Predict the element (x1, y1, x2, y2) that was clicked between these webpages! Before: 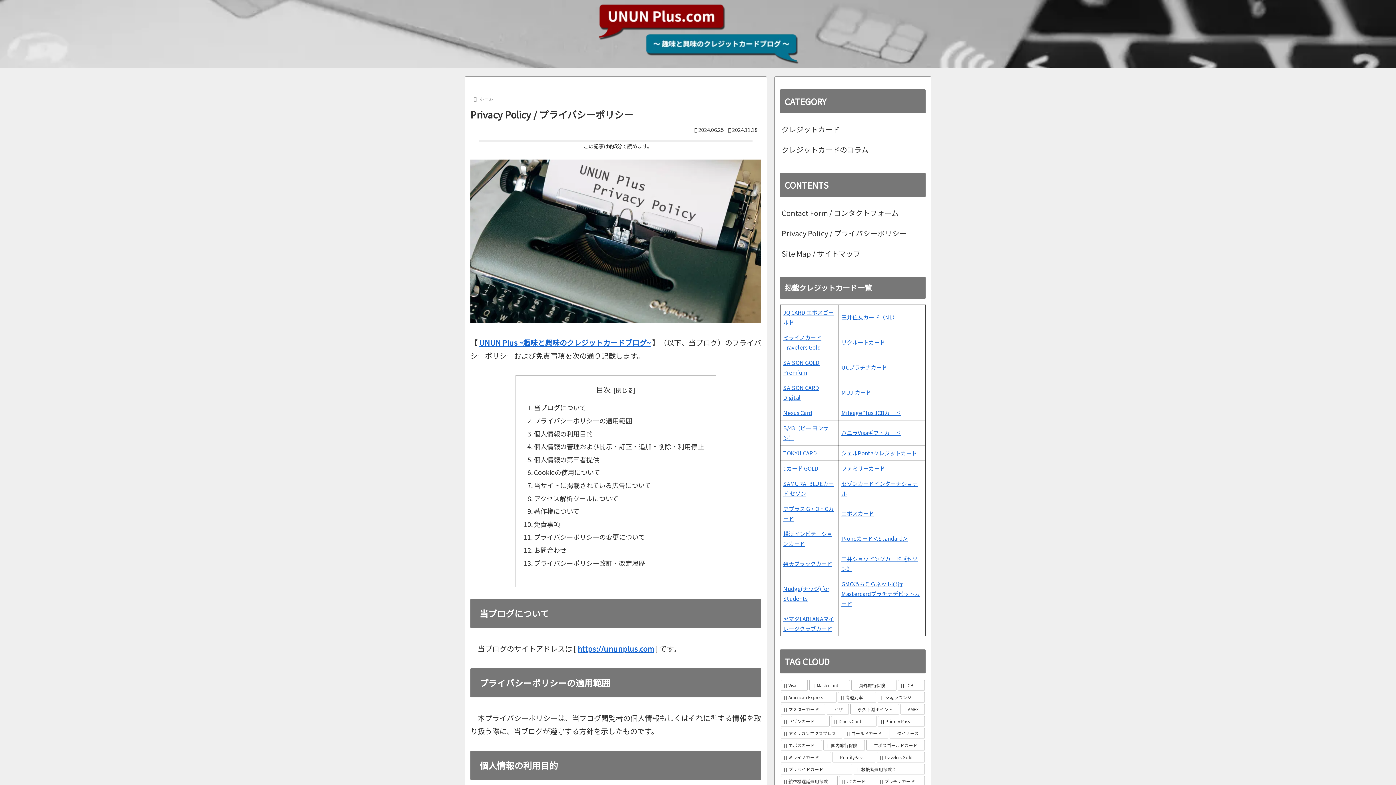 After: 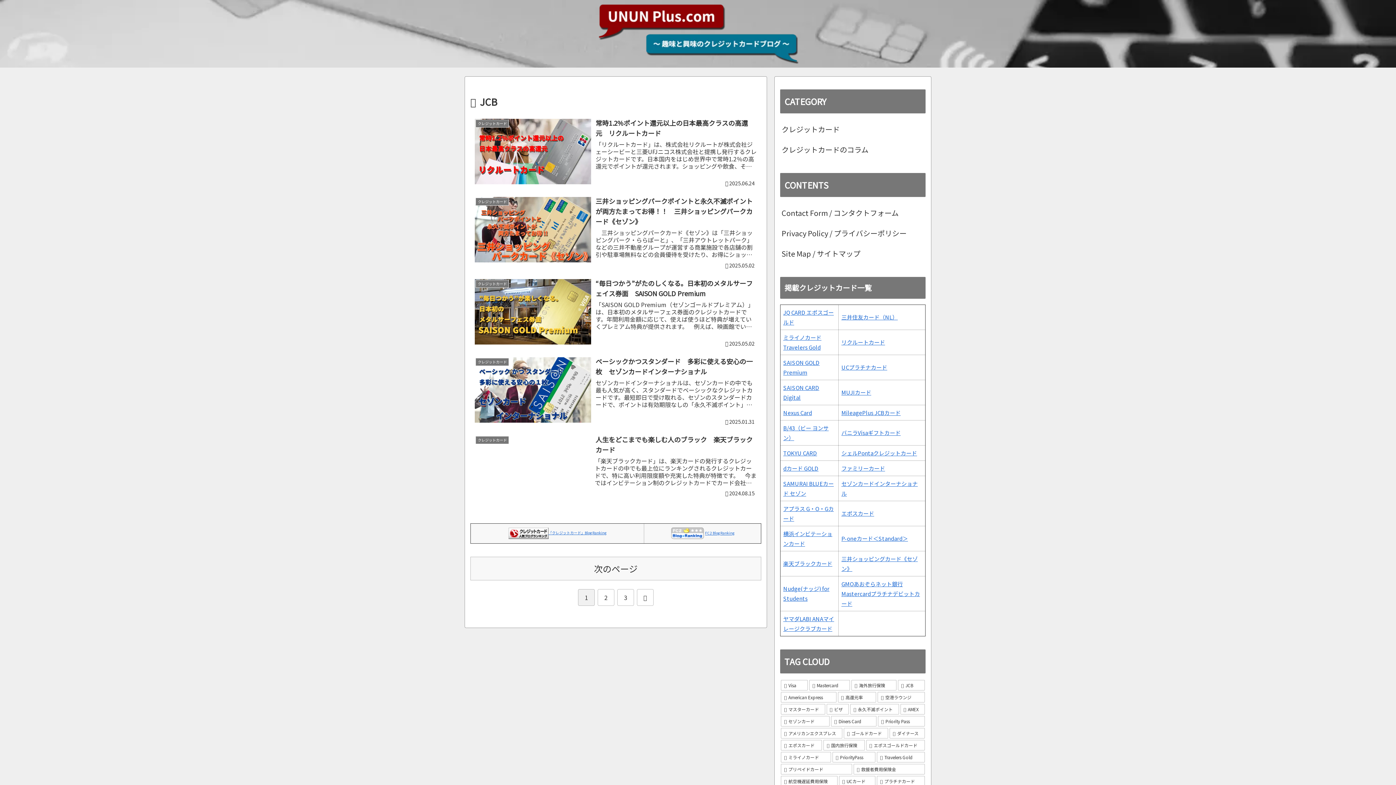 Action: bbox: (898, 680, 925, 690) label: JCB (13個の項目)